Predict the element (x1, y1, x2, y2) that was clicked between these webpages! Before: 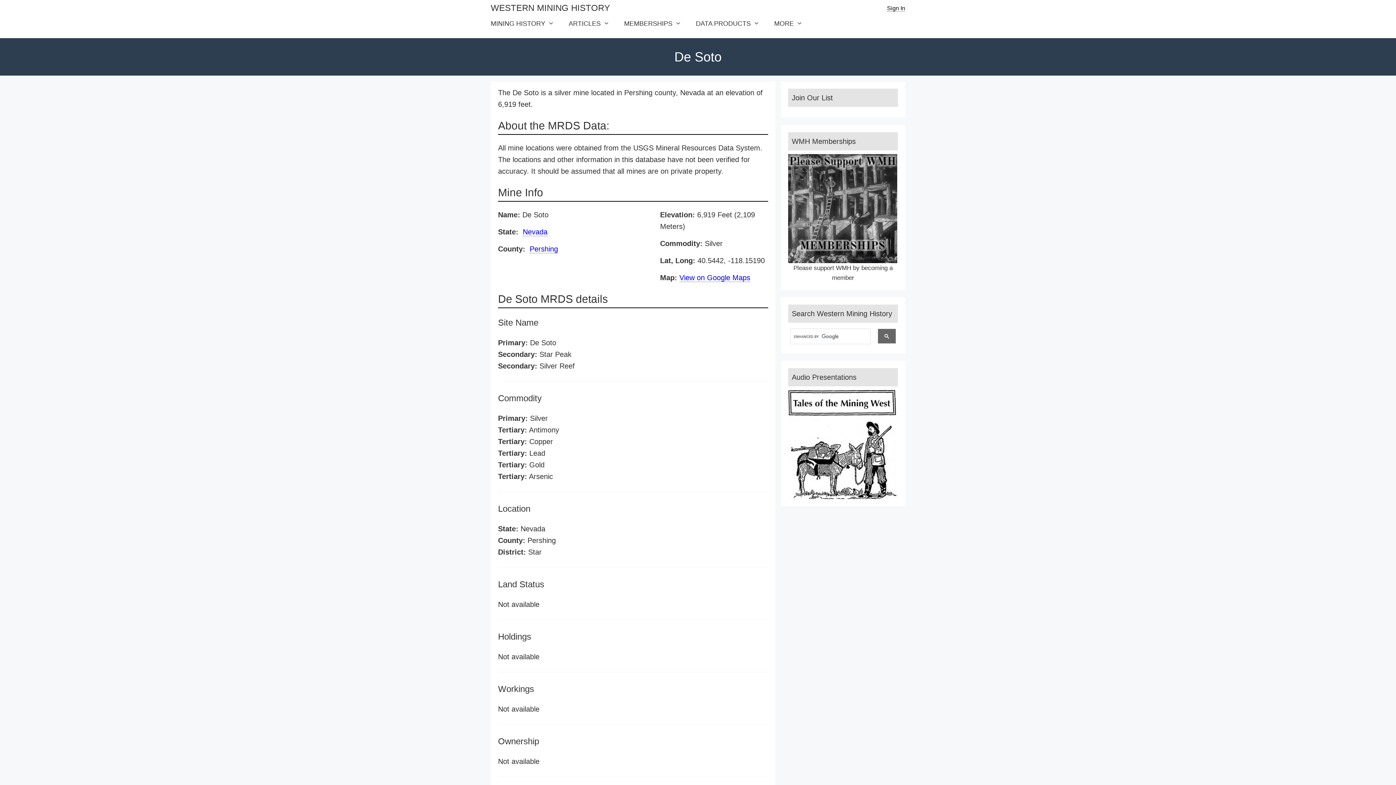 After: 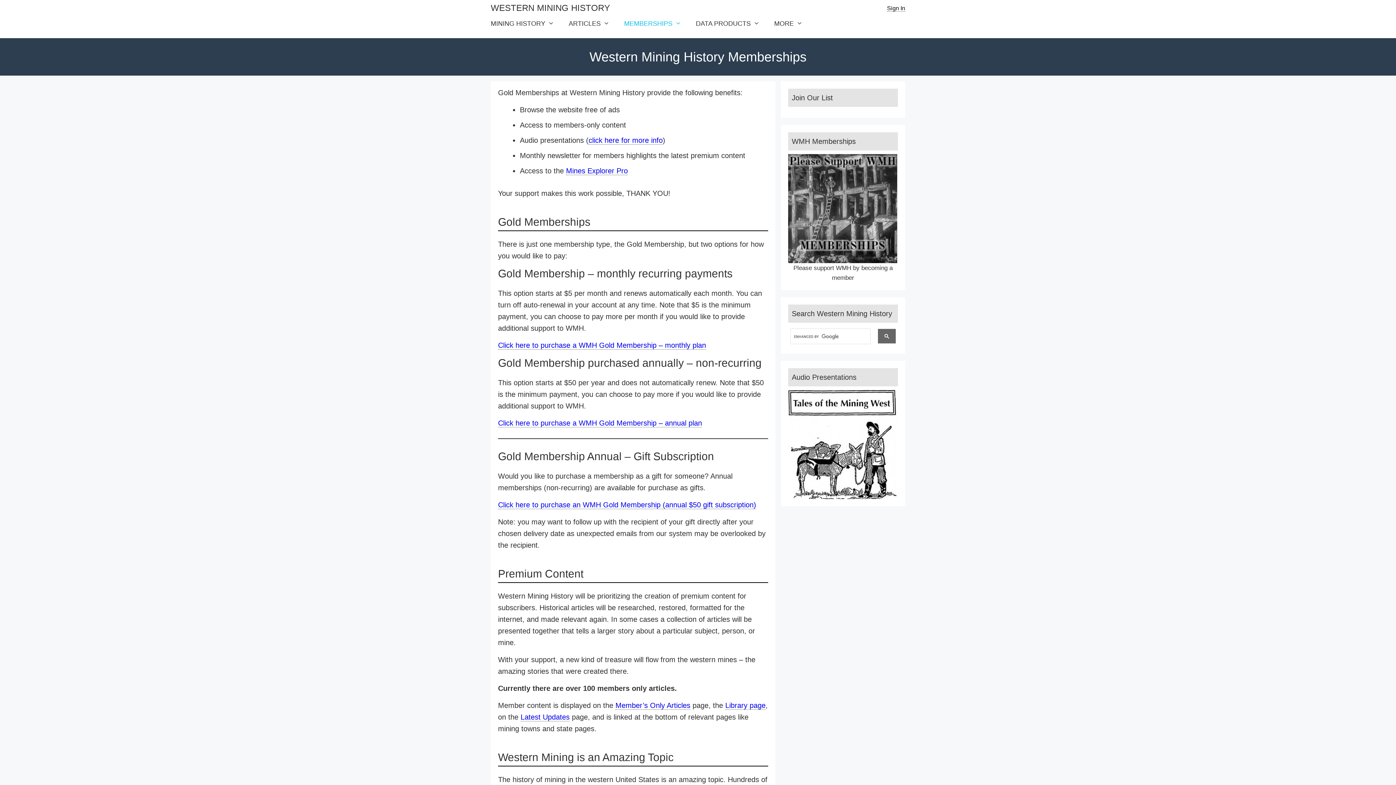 Action: bbox: (788, 154, 898, 263)